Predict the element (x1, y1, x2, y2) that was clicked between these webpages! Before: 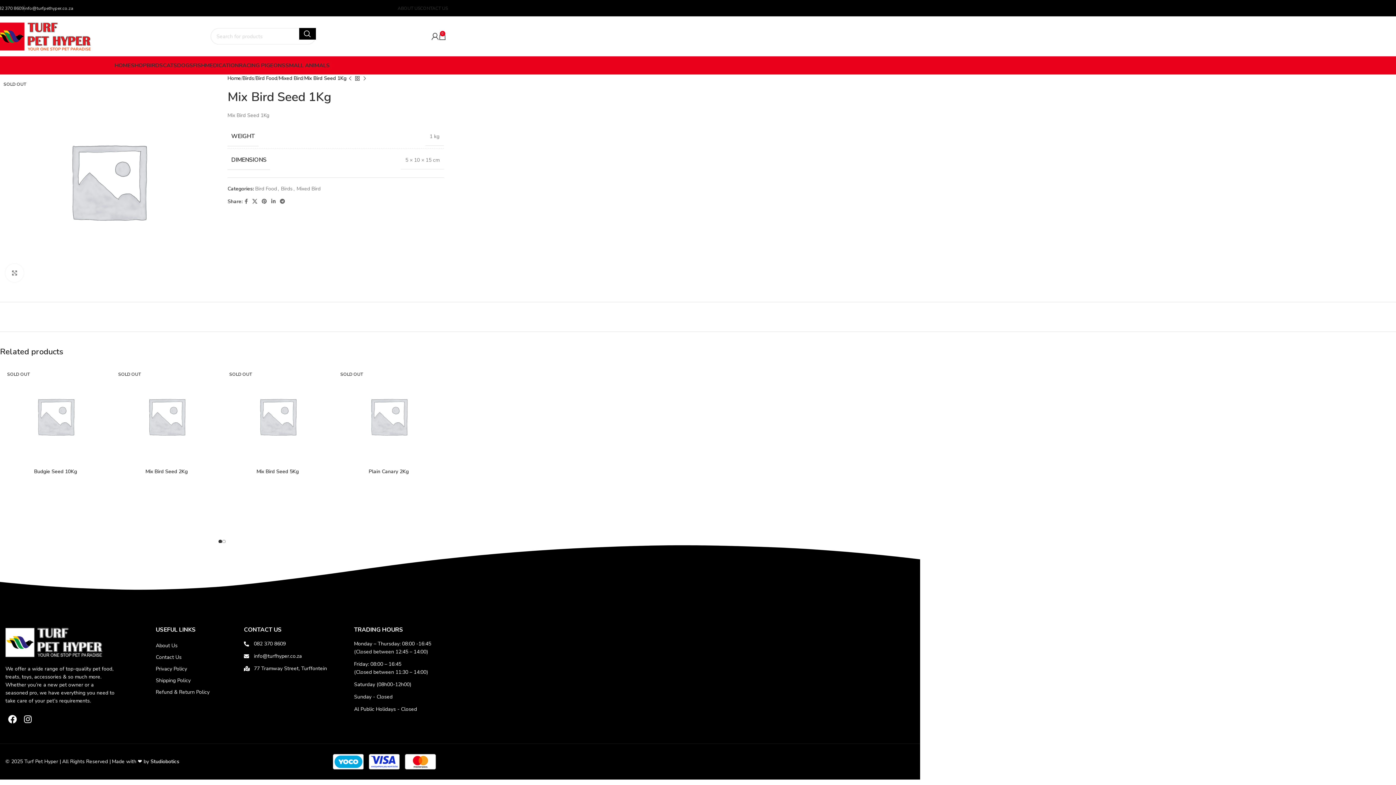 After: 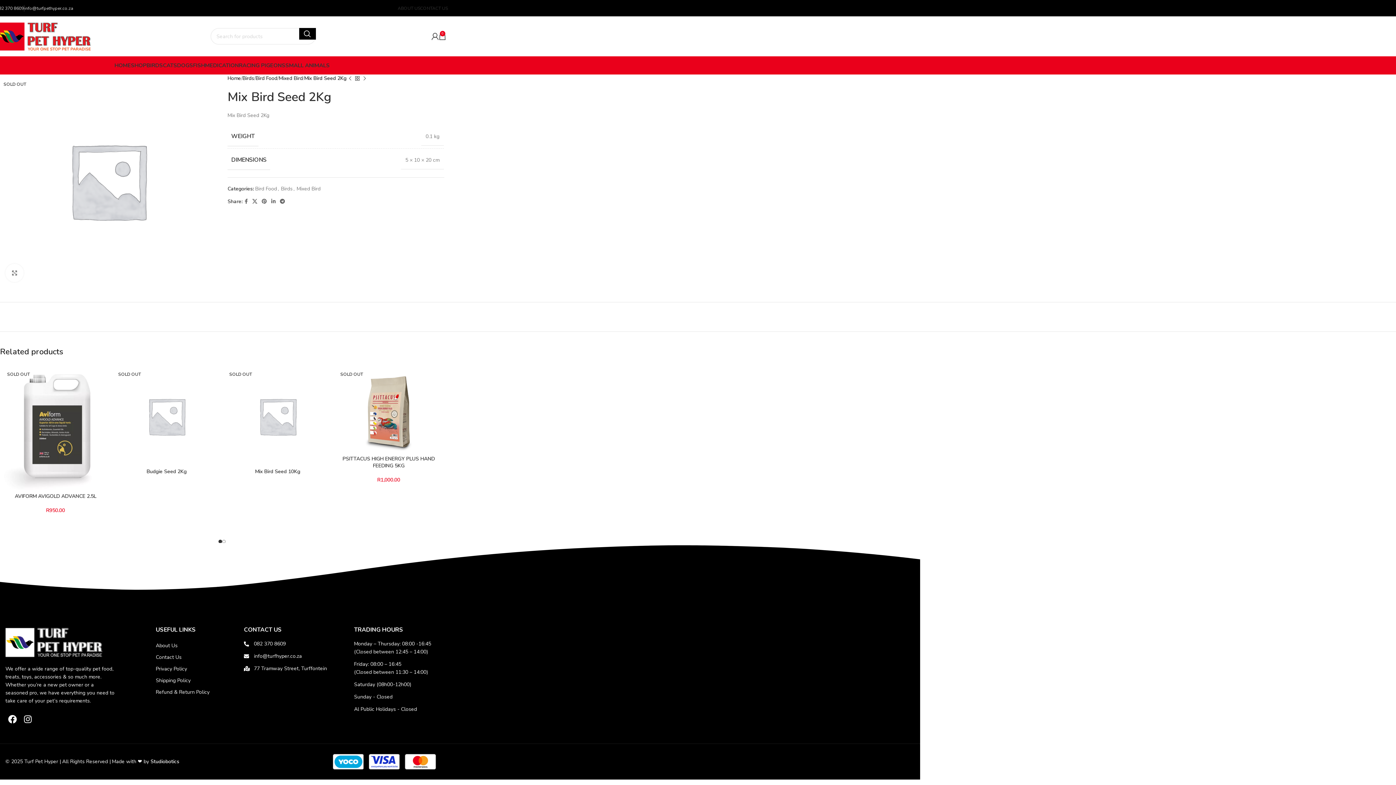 Action: label: Mix Bird Seed 2Kg bbox: (145, 468, 187, 475)